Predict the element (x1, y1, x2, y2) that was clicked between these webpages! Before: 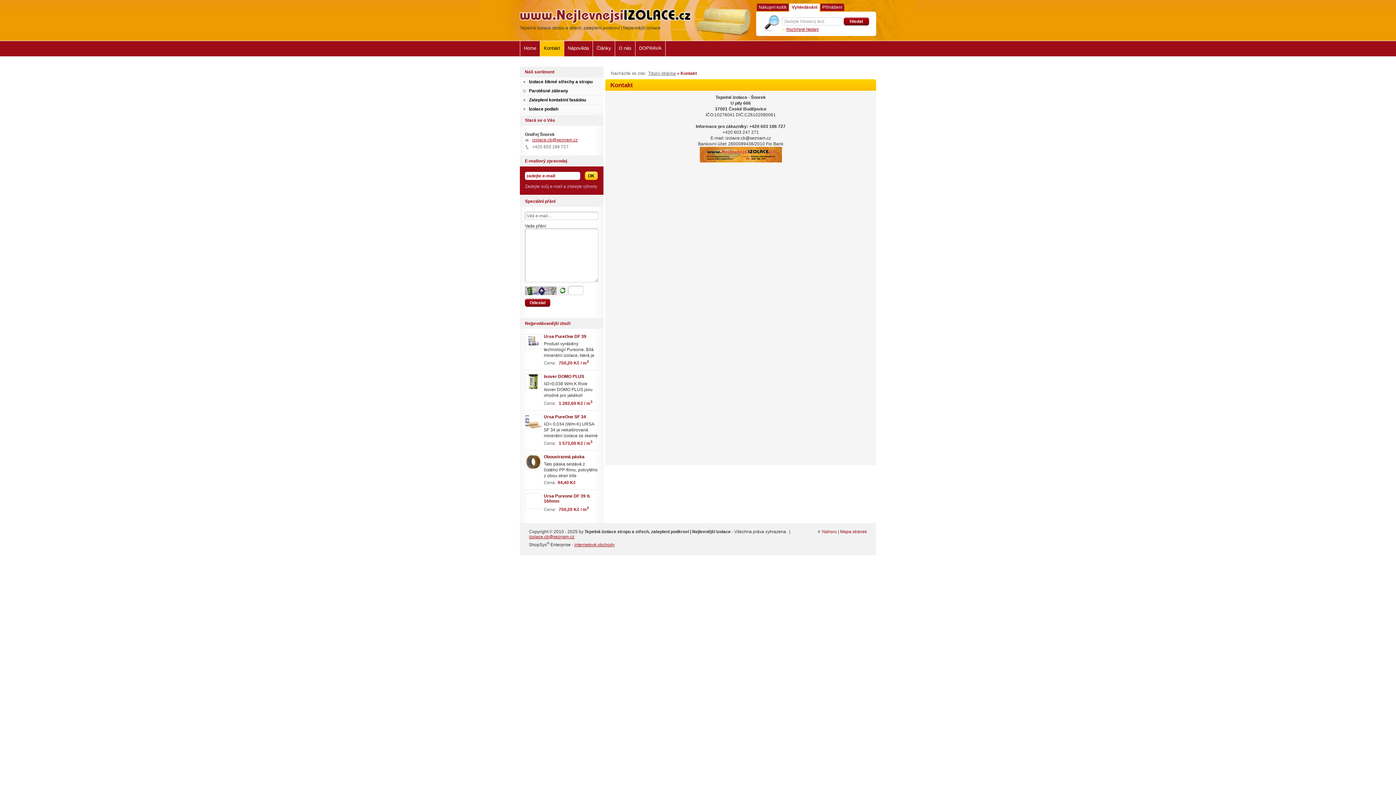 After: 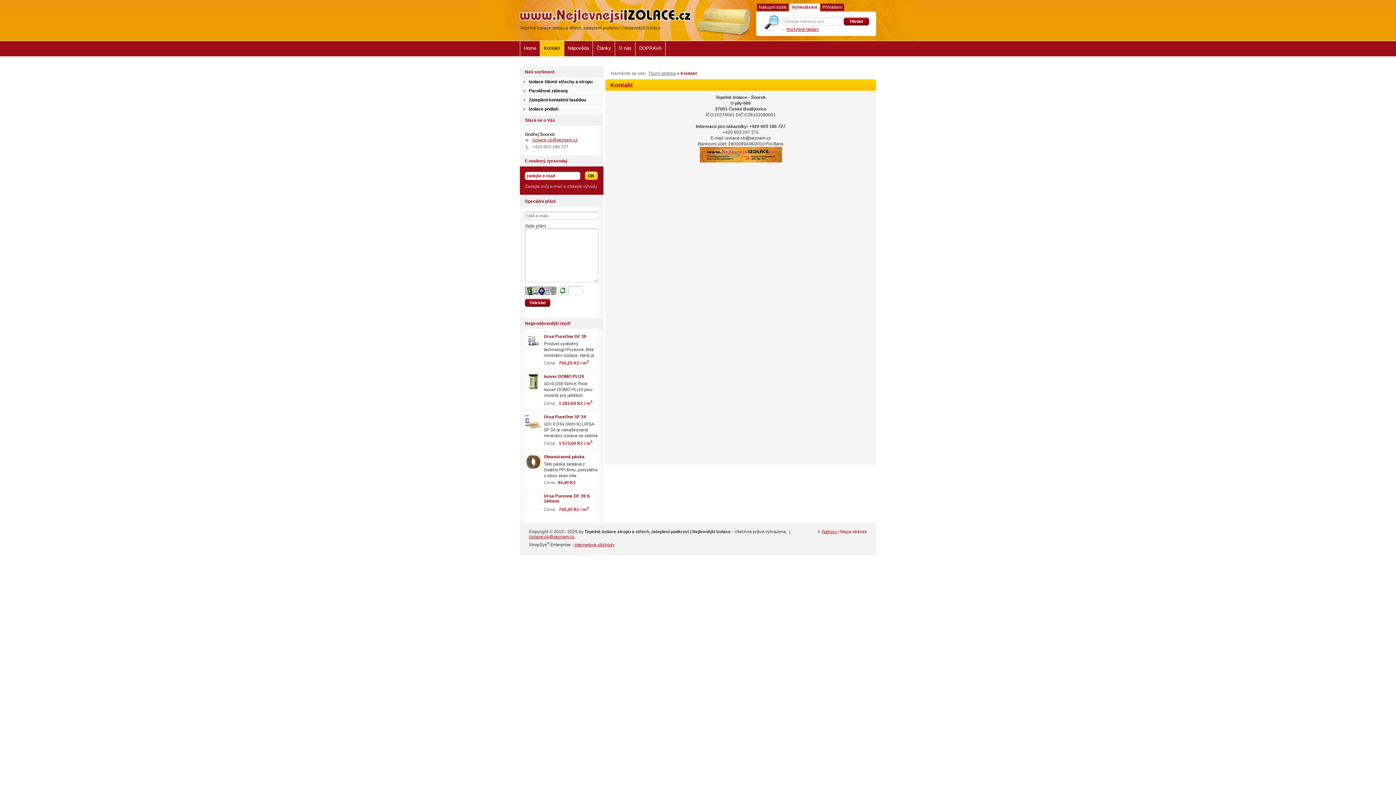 Action: label: Nahoru bbox: (816, 529, 837, 534)